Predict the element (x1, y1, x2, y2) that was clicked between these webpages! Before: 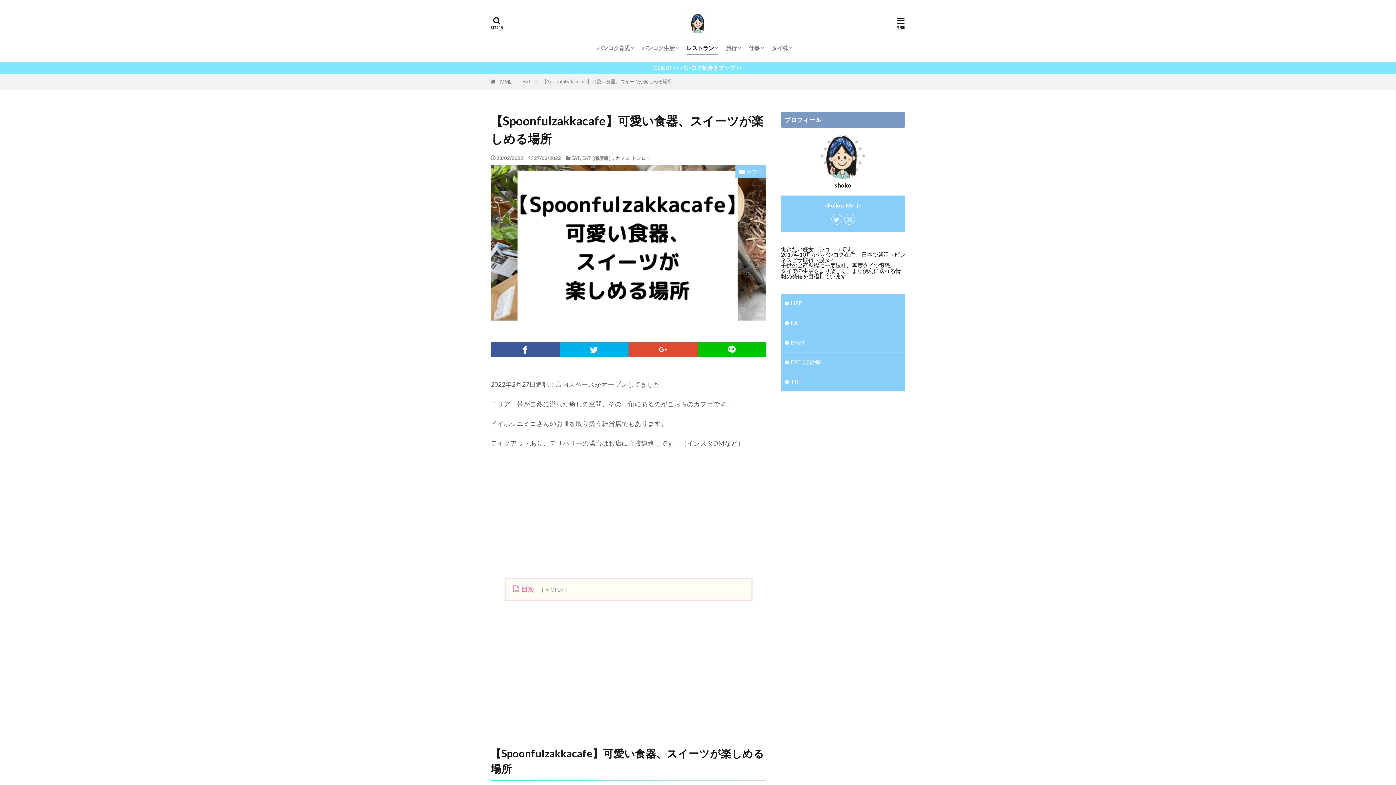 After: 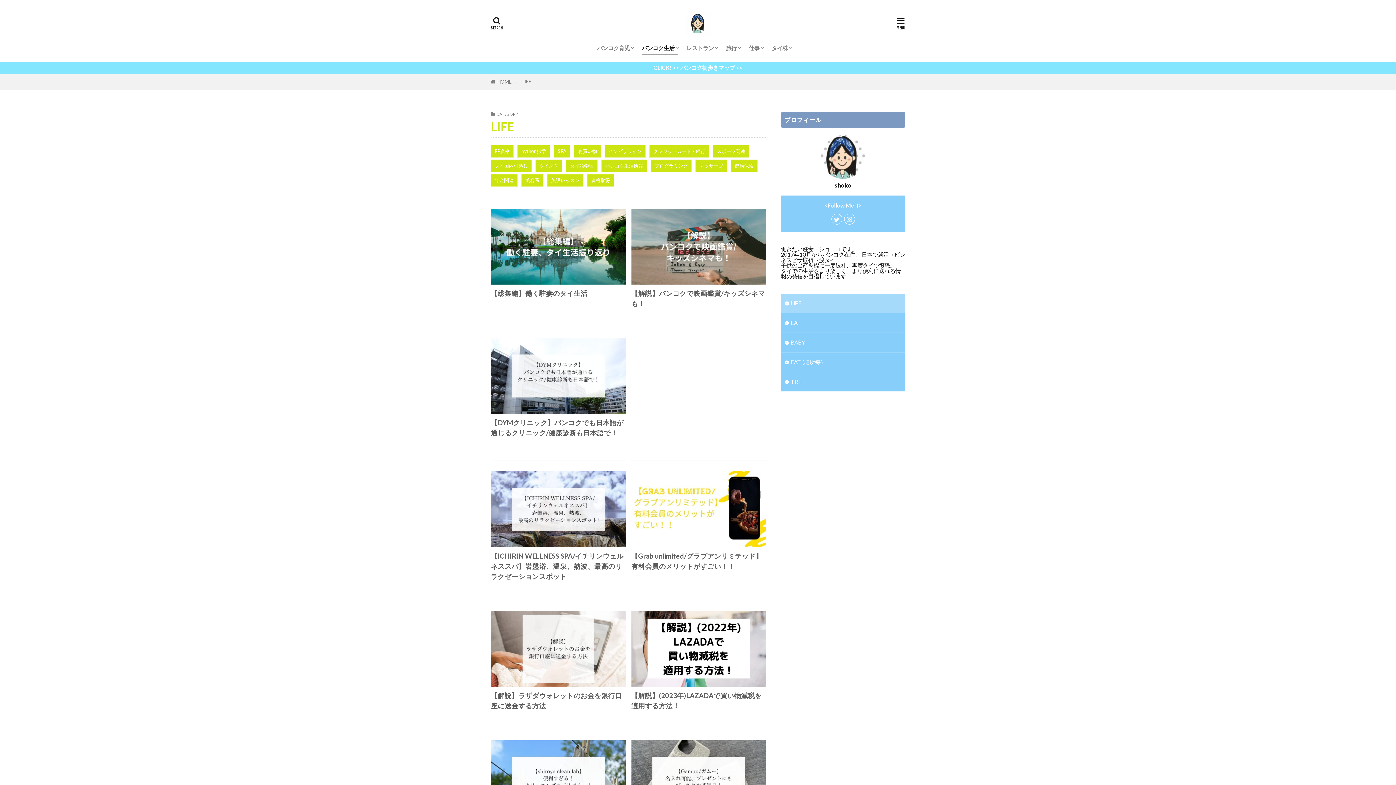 Action: bbox: (781, 293, 905, 313) label: LIFE